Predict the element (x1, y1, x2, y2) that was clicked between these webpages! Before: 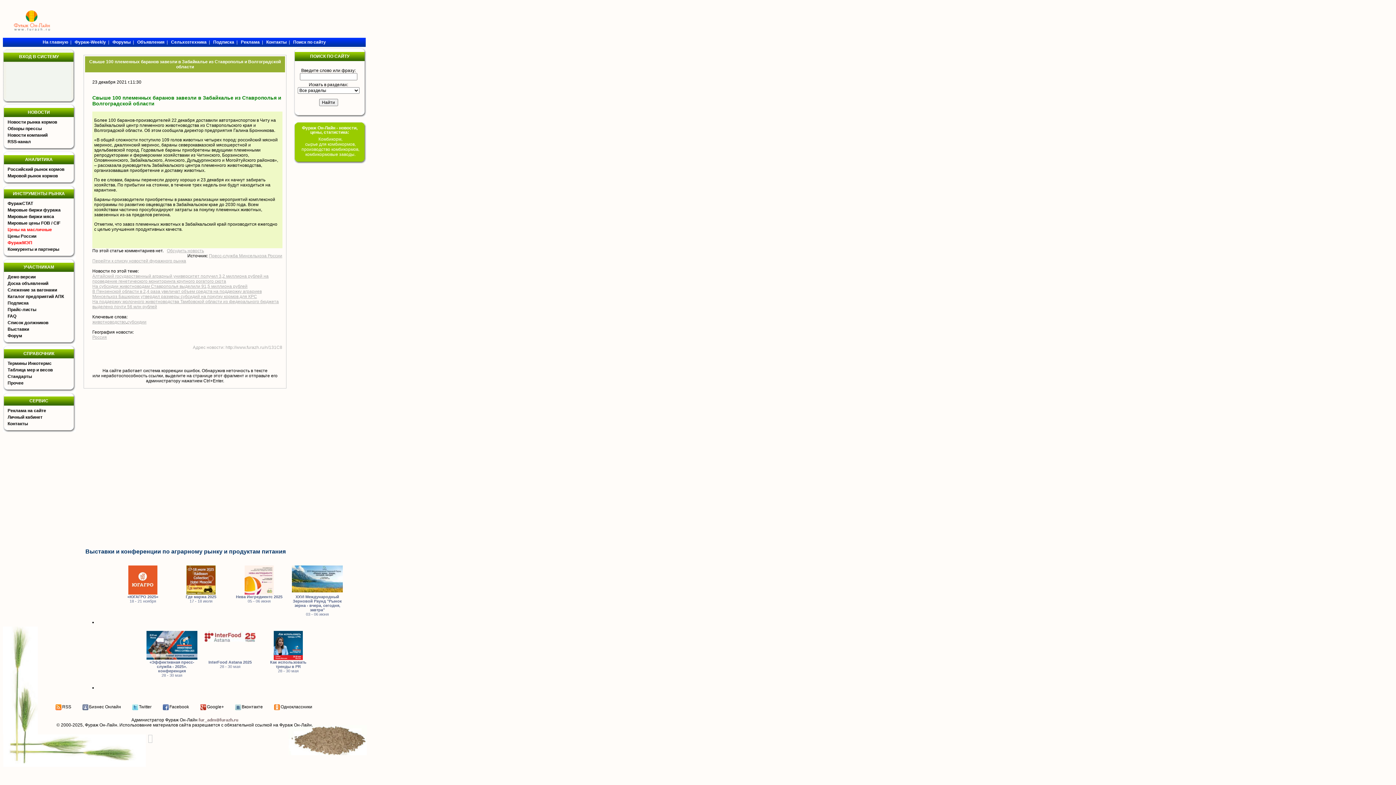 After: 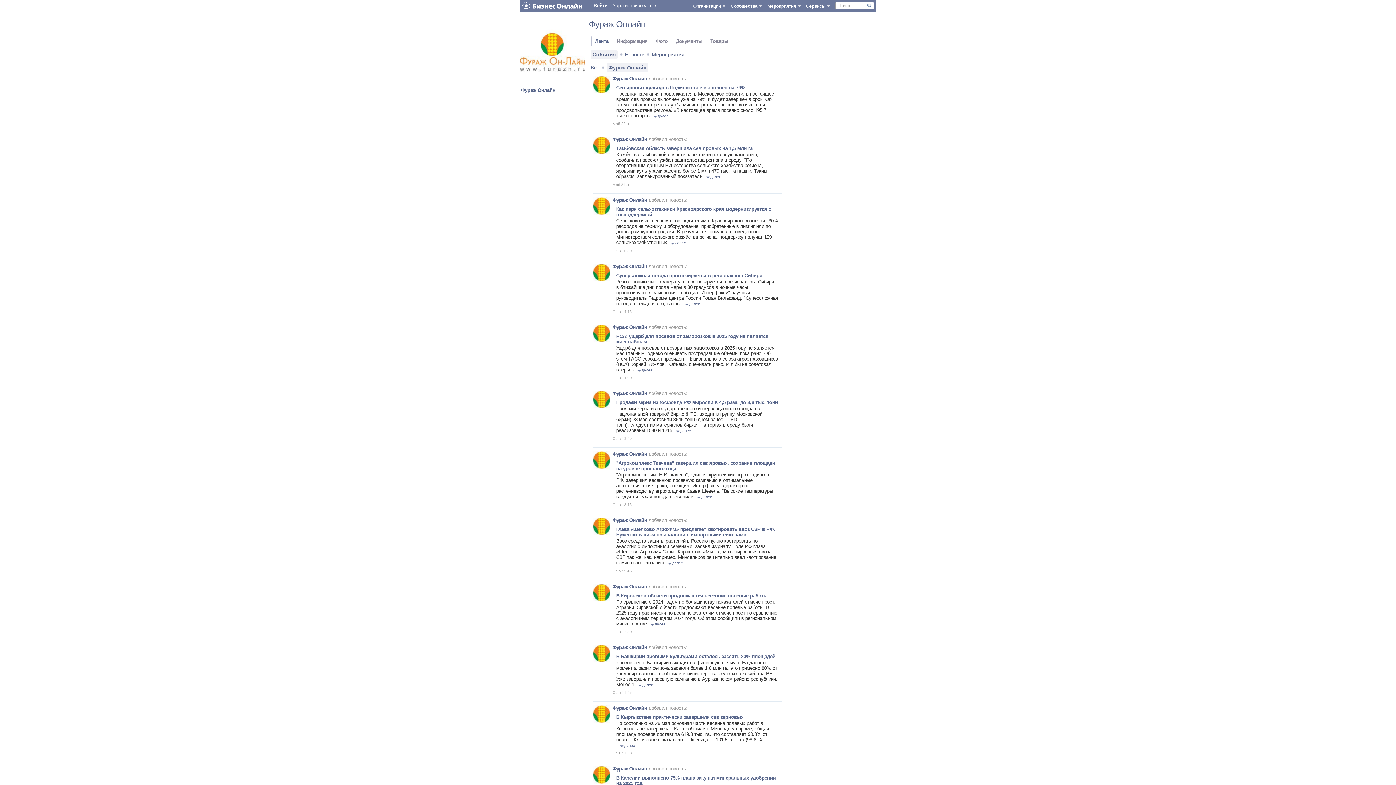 Action: bbox: (89, 704, 121, 709) label: Бизнес Онлайн